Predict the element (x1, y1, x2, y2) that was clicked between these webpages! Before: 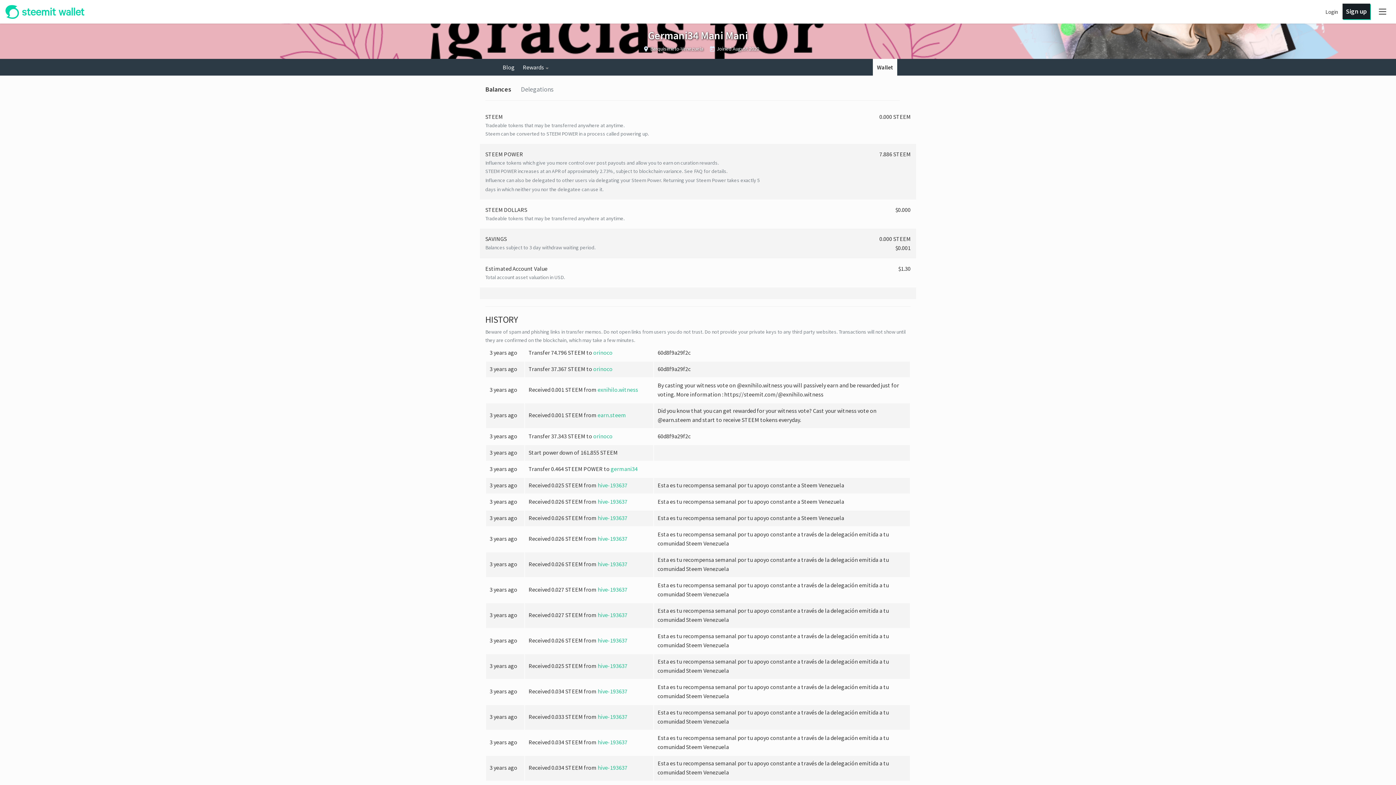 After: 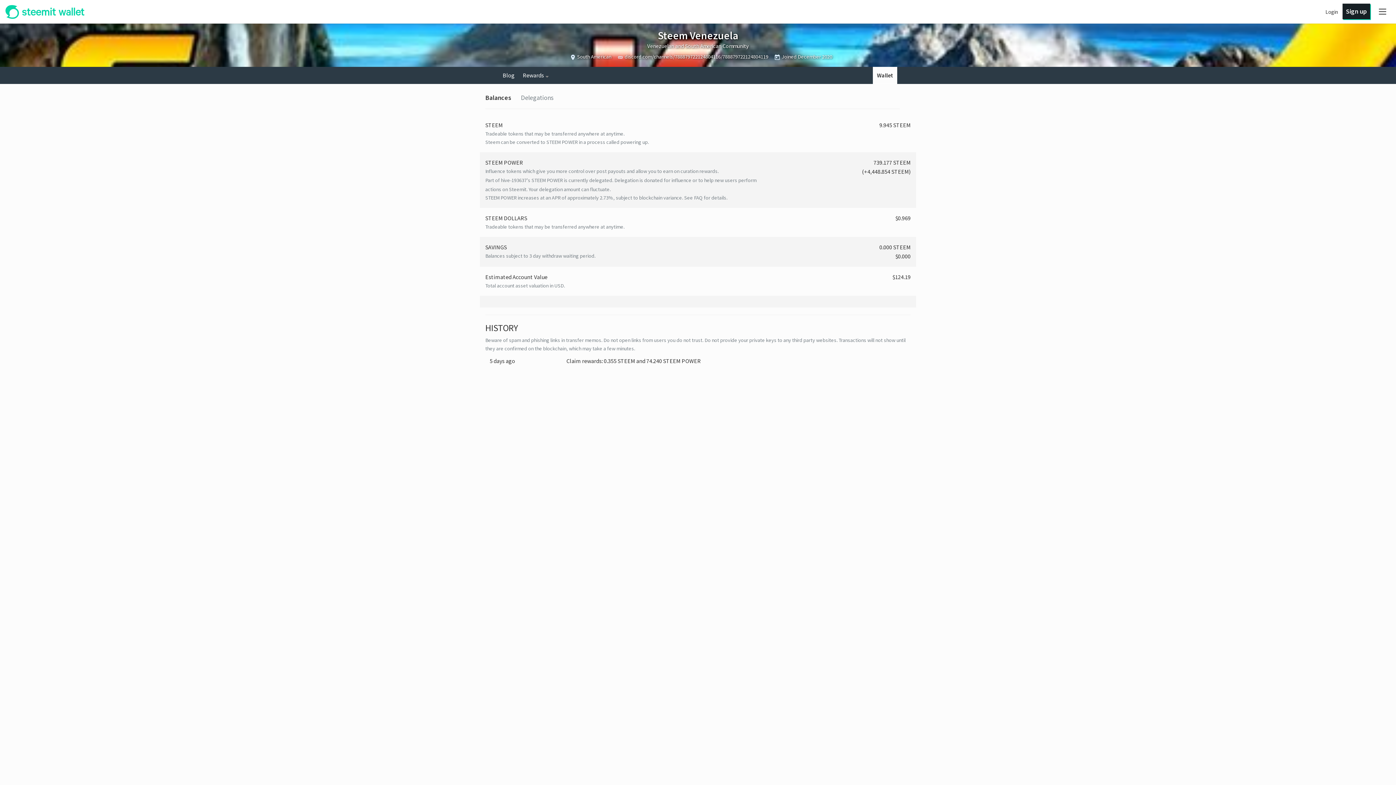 Action: bbox: (597, 514, 627, 521) label: hive-193637